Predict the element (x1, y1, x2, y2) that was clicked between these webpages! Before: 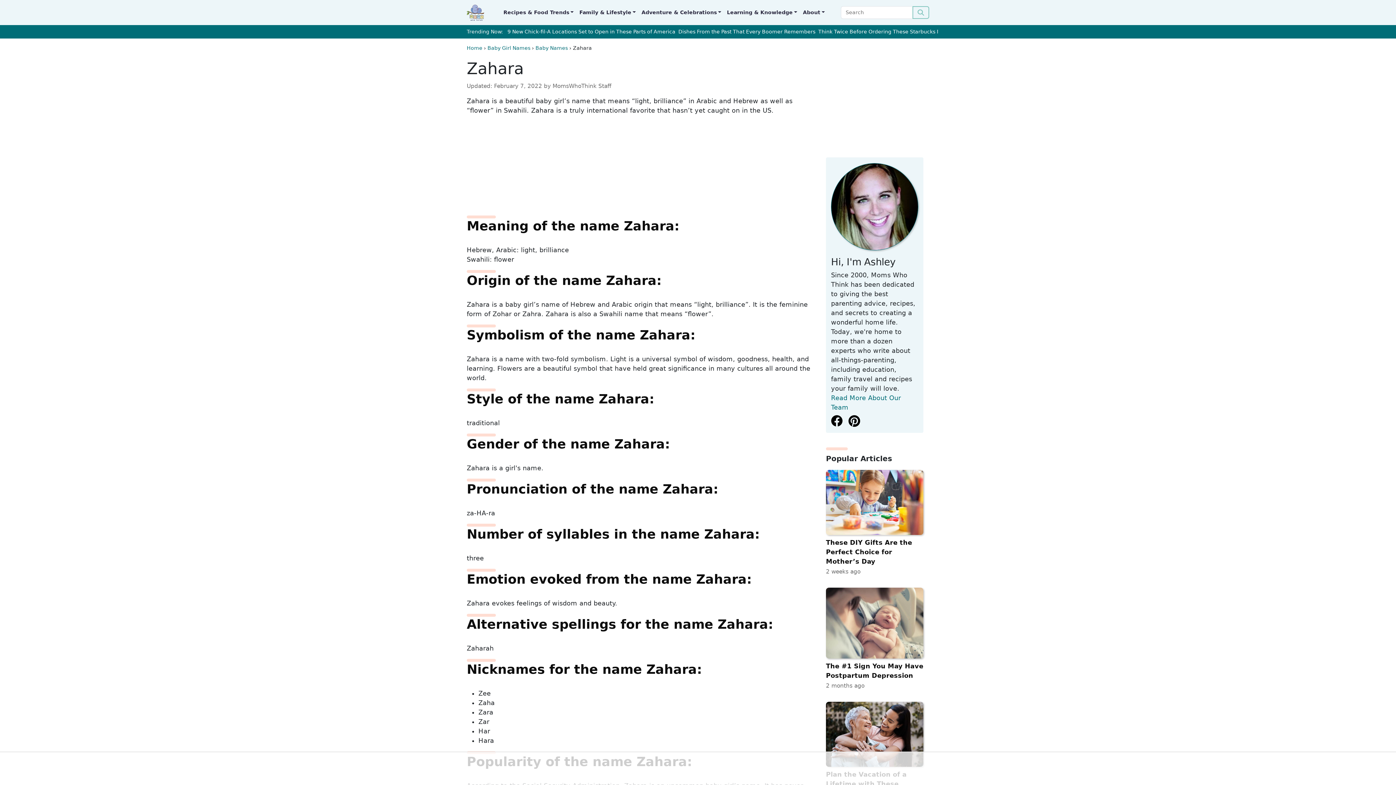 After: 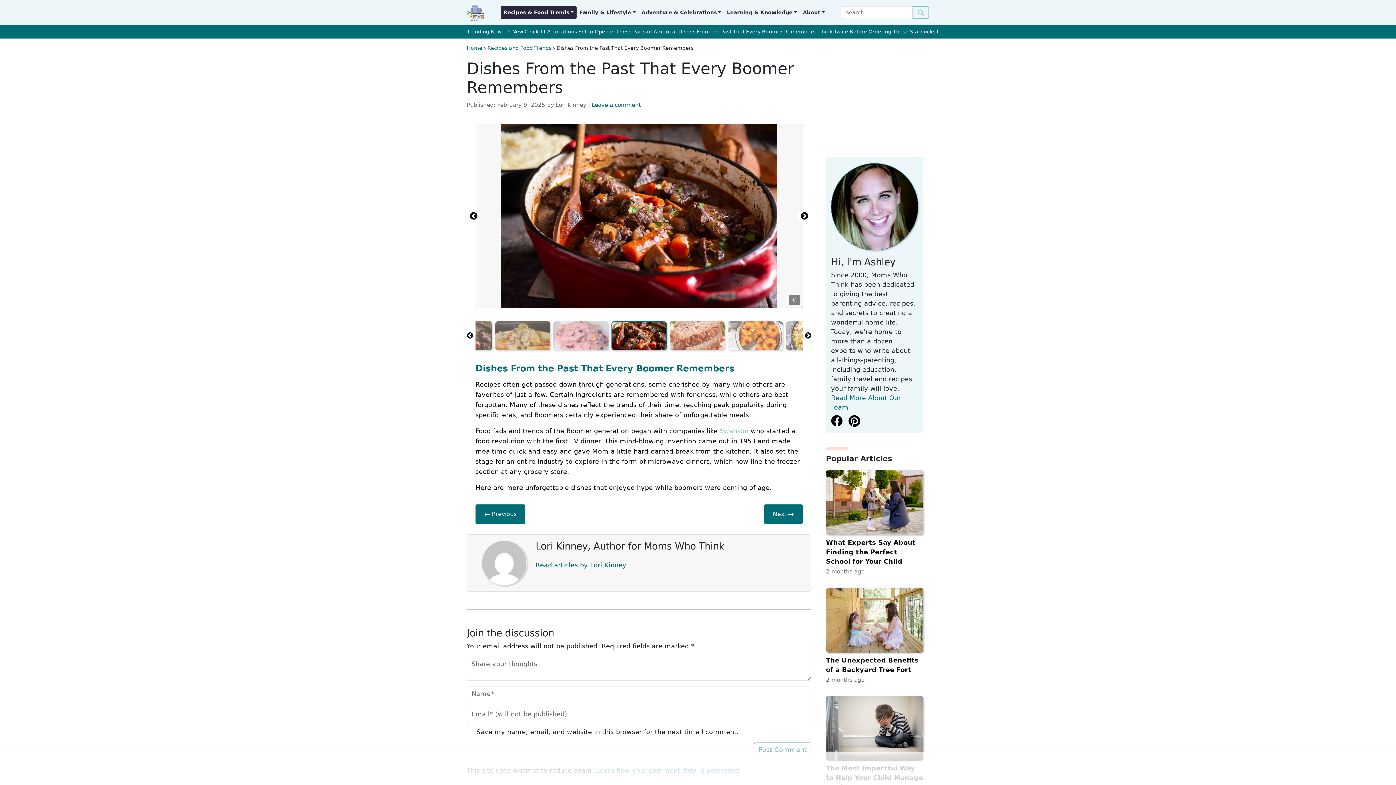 Action: label: Dishes From the Past That Every Boomer Remembers bbox: (678, 28, 815, 35)